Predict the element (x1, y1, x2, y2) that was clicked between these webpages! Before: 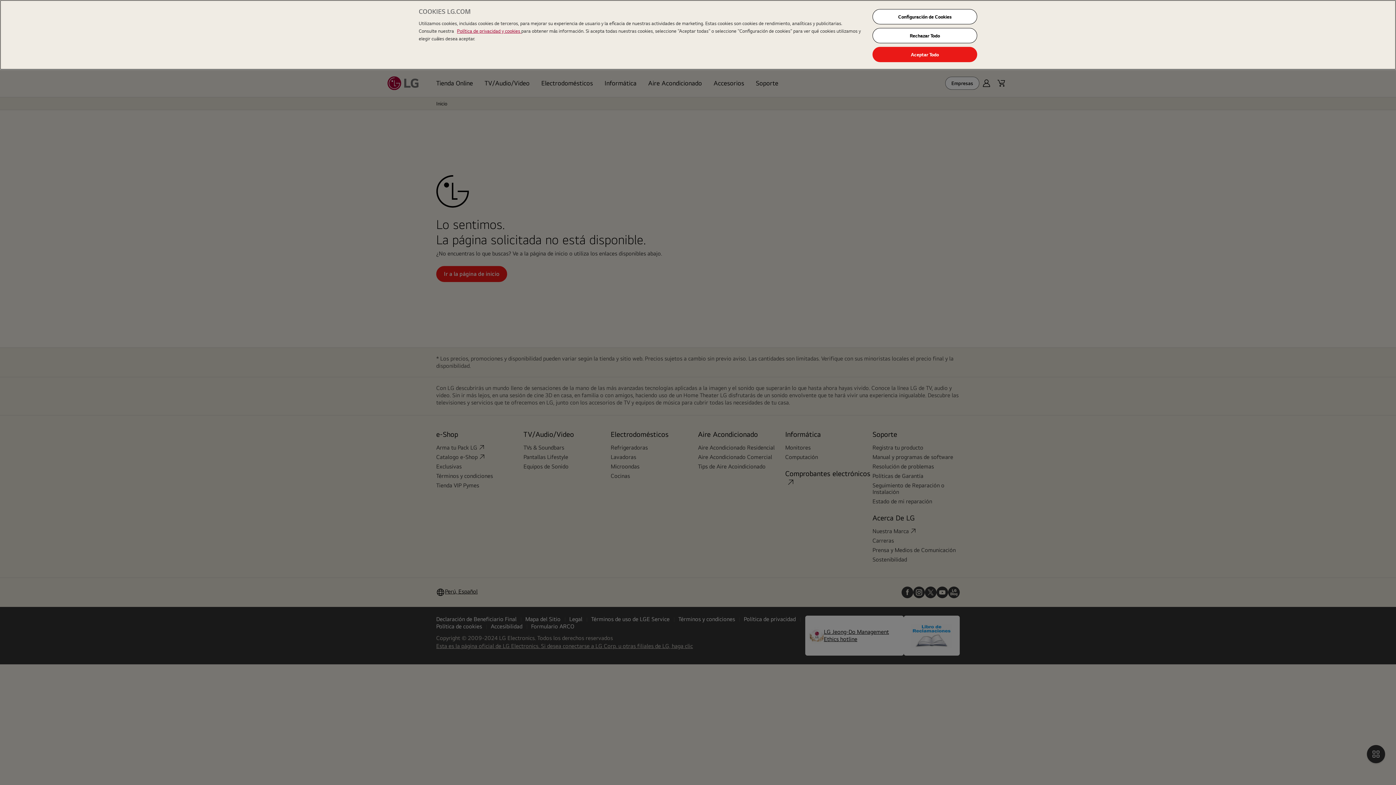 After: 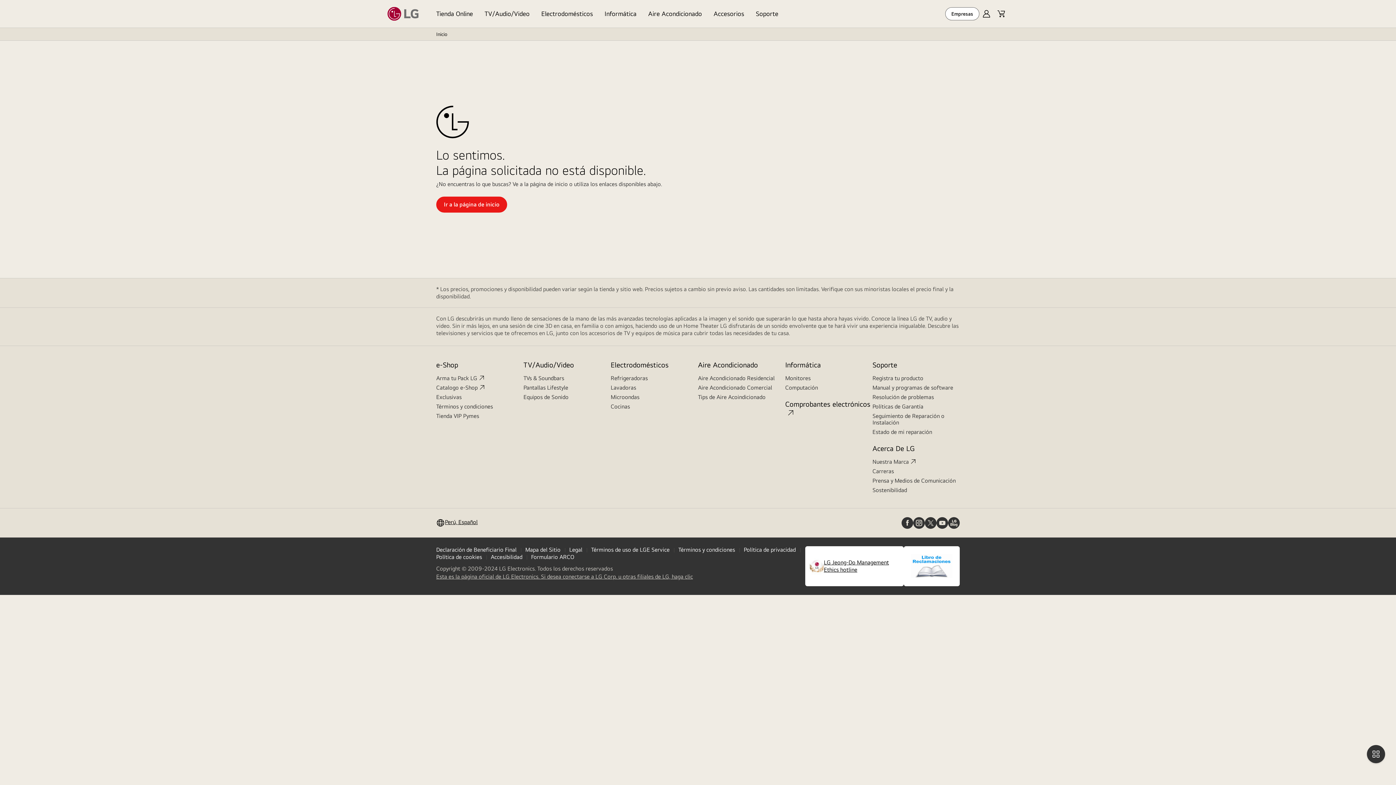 Action: label: Aceptar Todo bbox: (872, 46, 977, 62)